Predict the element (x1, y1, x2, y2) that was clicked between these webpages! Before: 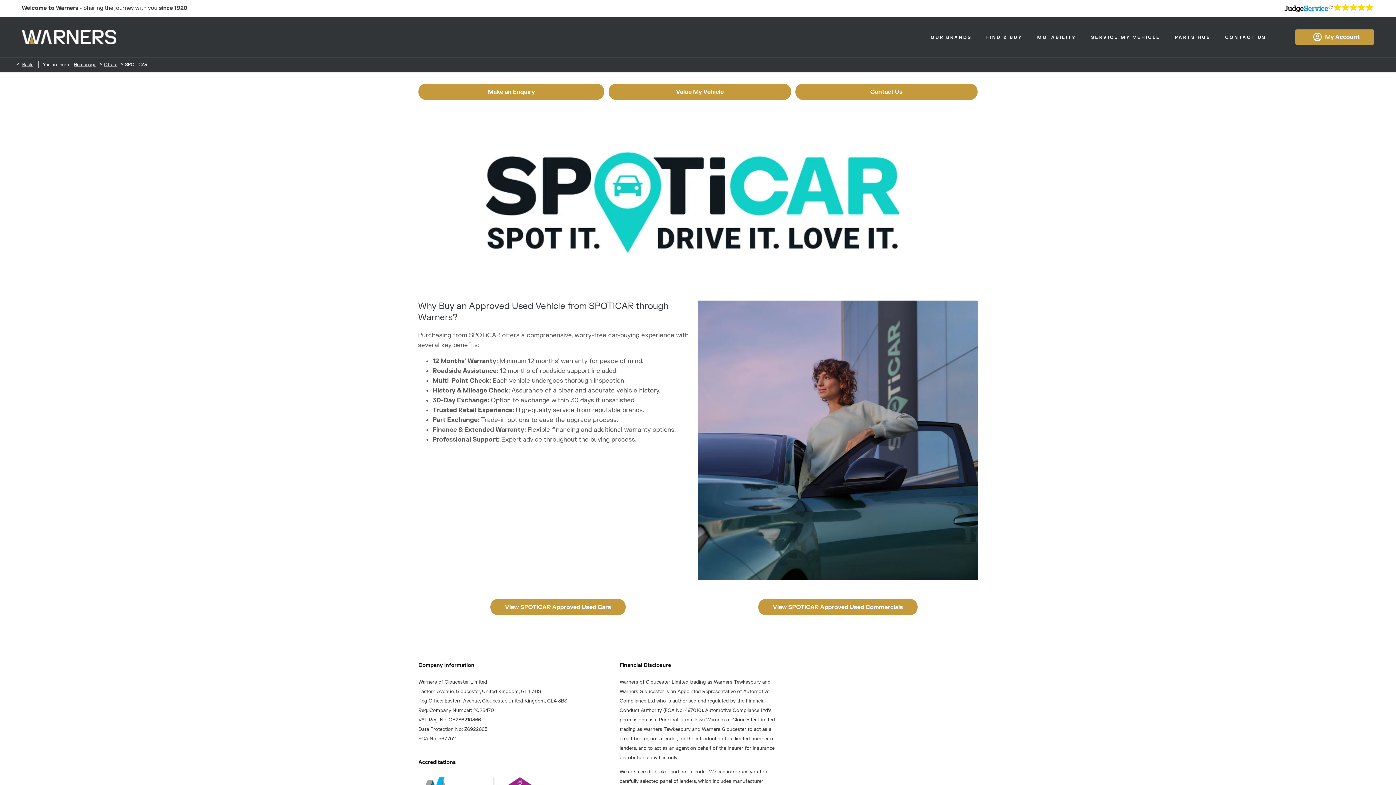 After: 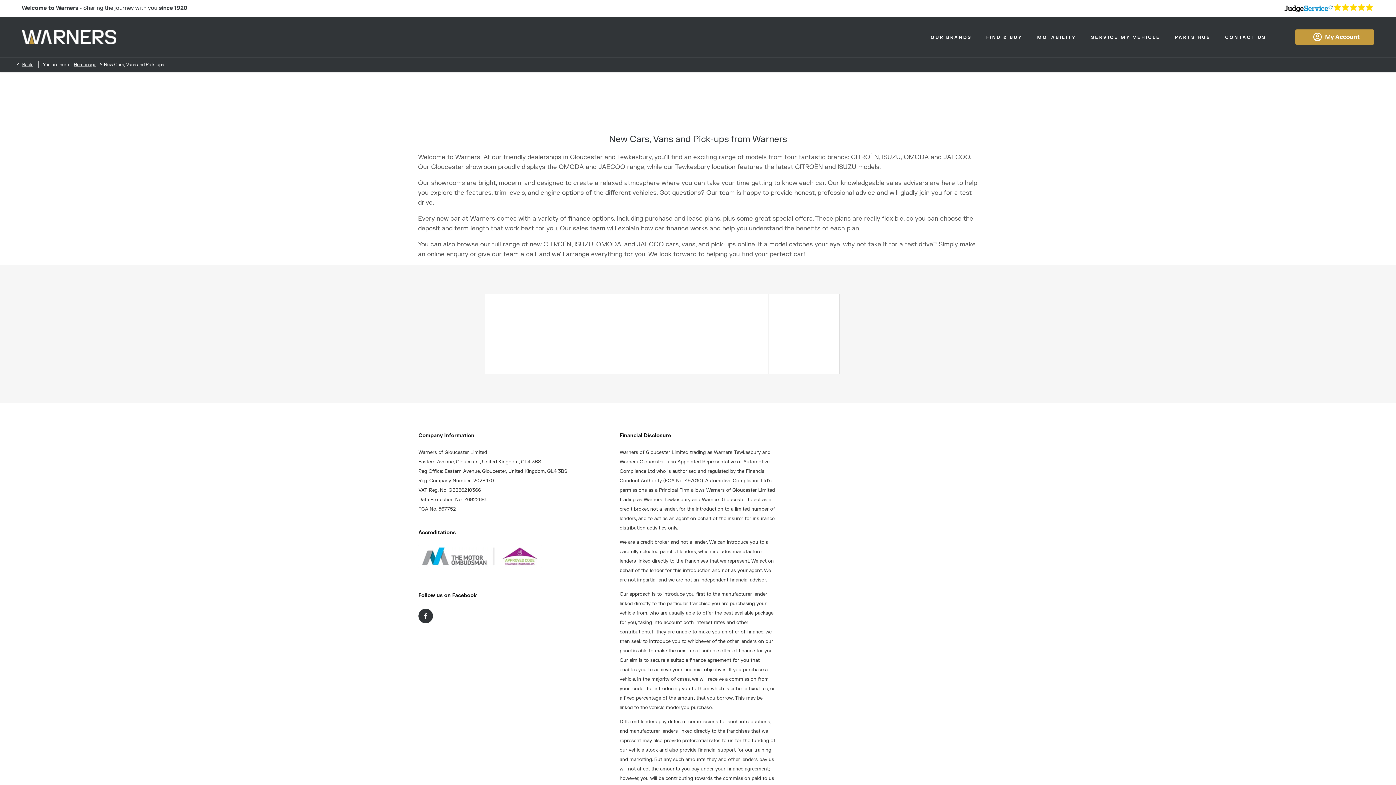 Action: bbox: (923, 23, 979, 63) label: OUR BRANDS